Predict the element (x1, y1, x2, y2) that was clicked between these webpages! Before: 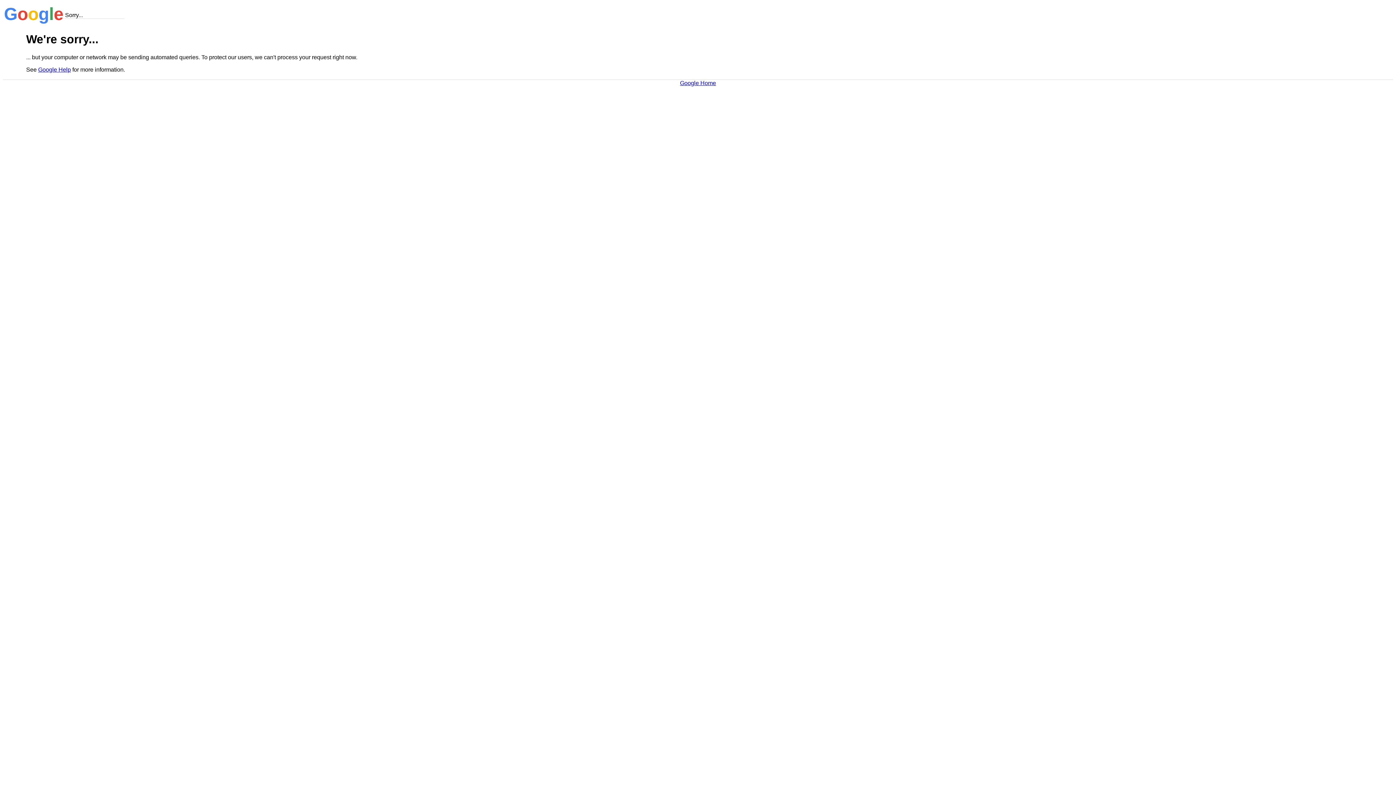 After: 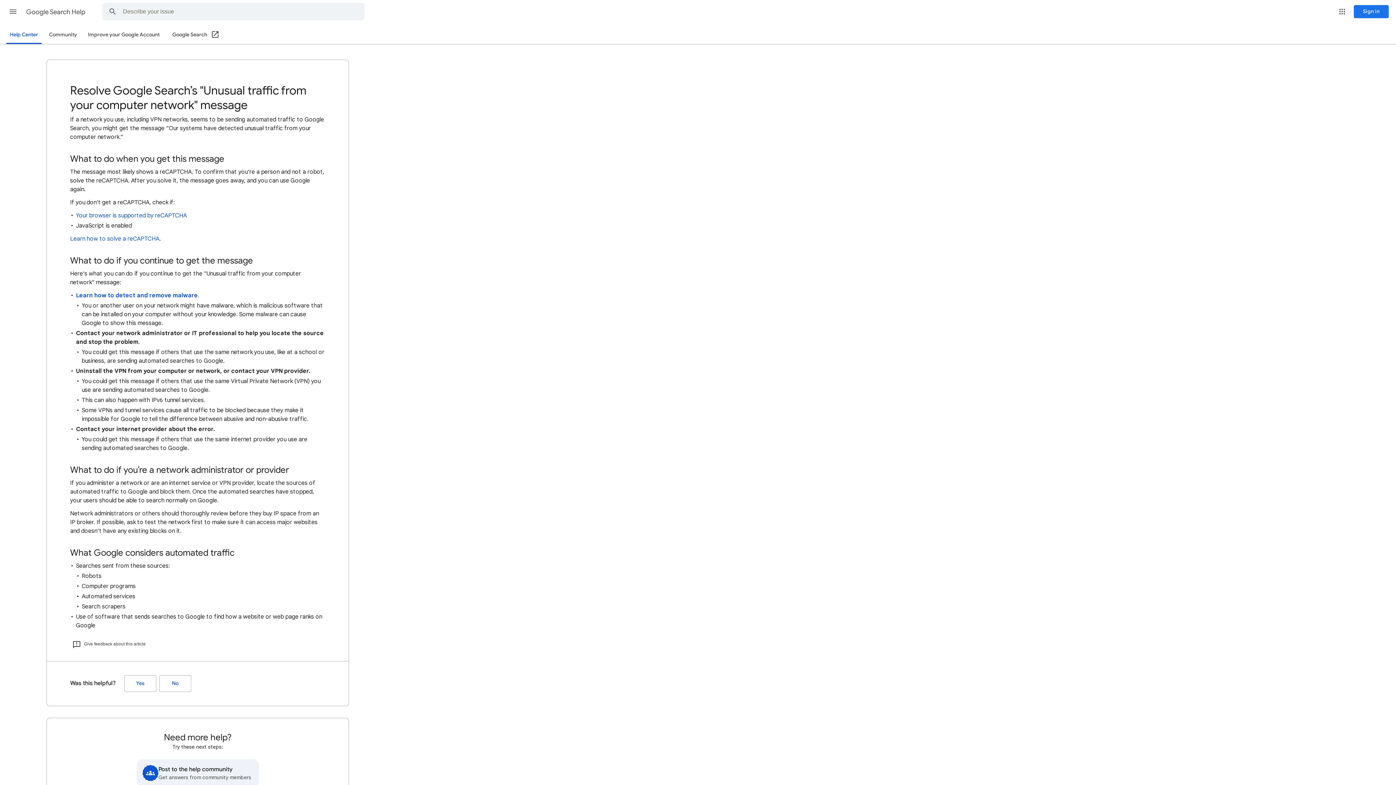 Action: label: Google Help bbox: (38, 66, 70, 72)